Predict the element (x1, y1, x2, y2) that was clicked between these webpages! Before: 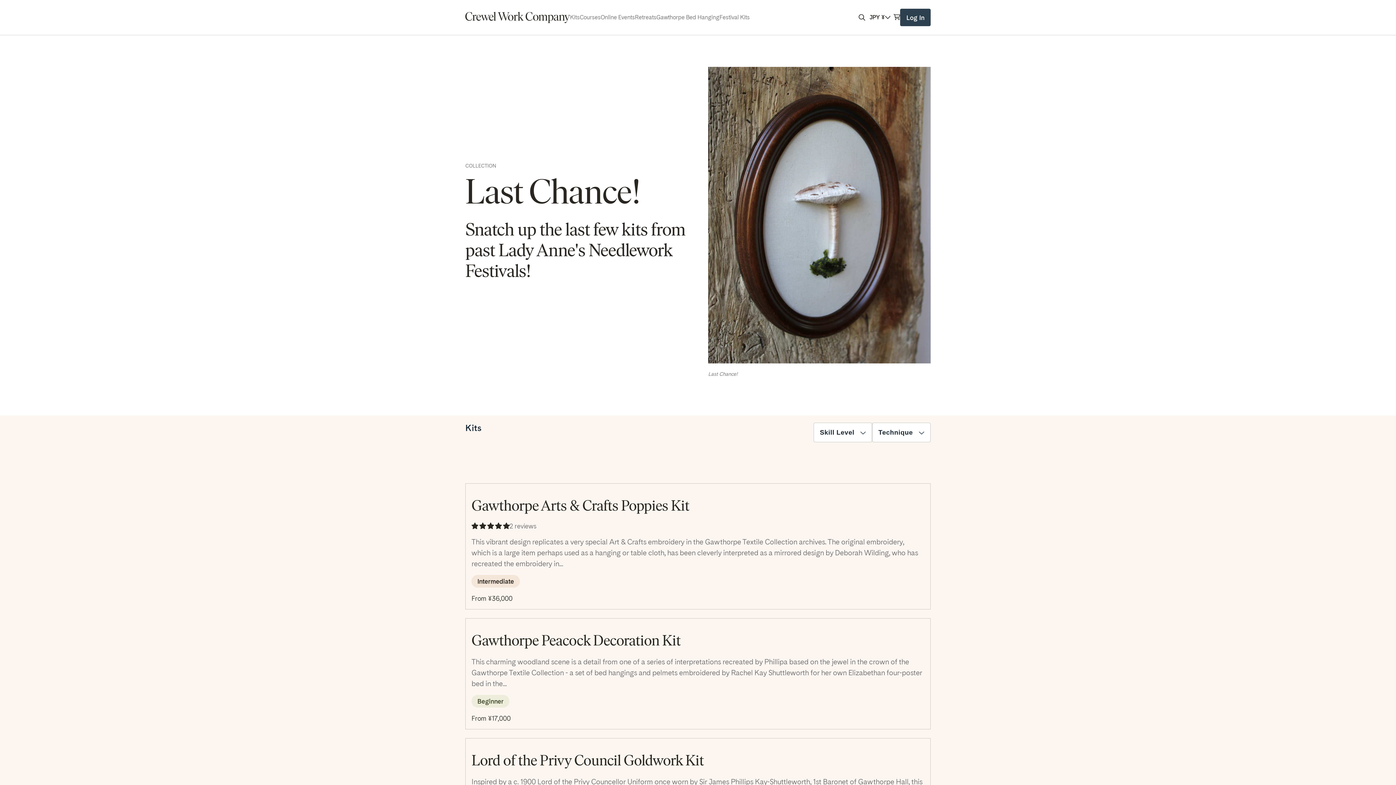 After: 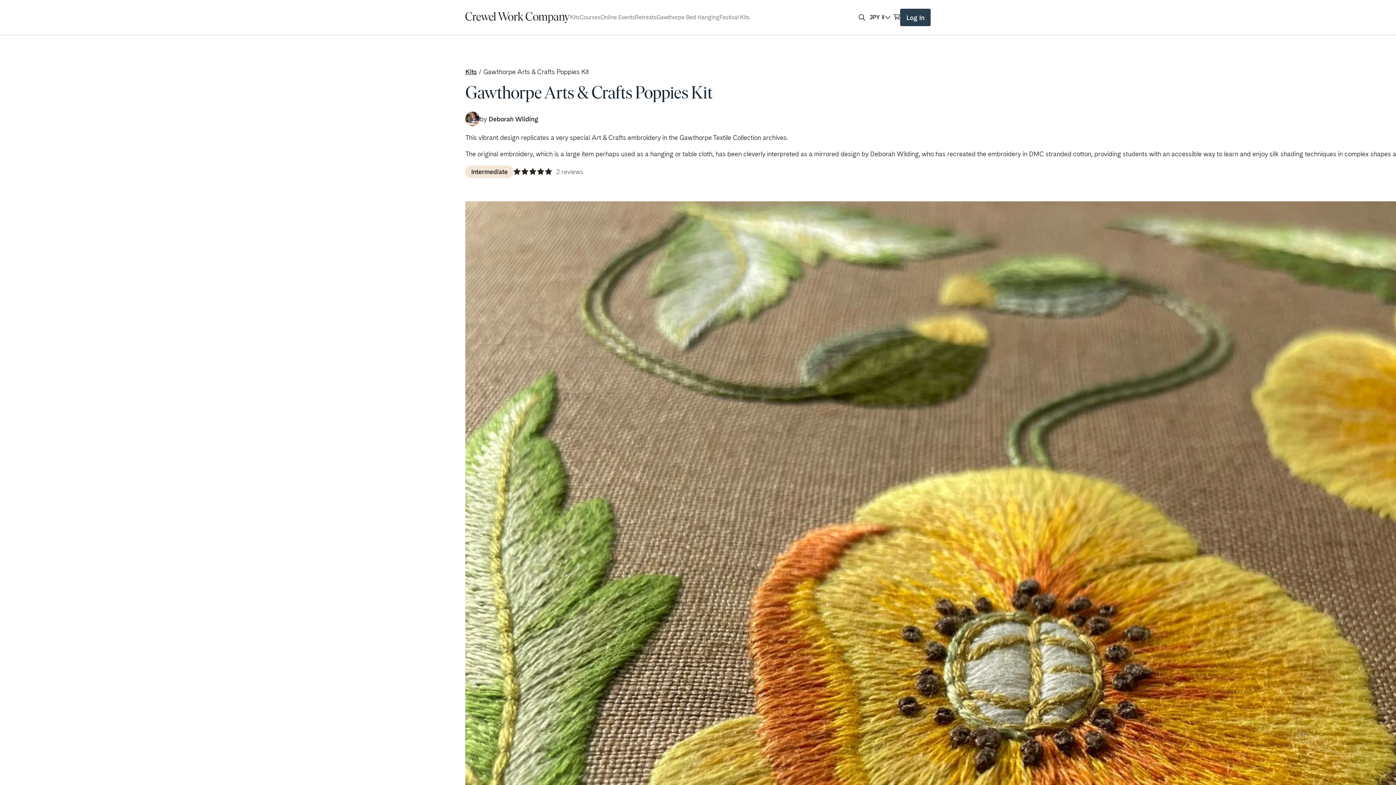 Action: label: Gawthorpe Arts & Crafts Poppies Kit
2 reviews
This vibrant design replicates a very special Art & Crafts embroidery in the Gawthorpe Textile Collection archives. The original embroidery, which is a large item perhaps used as a hanging or table cloth, has been cleverly interpreted as a mirrored design by Deborah Wilding, who has recreated the embroidery in...
Intermediate
From ¥36,000 bbox: (465, 483, 930, 609)